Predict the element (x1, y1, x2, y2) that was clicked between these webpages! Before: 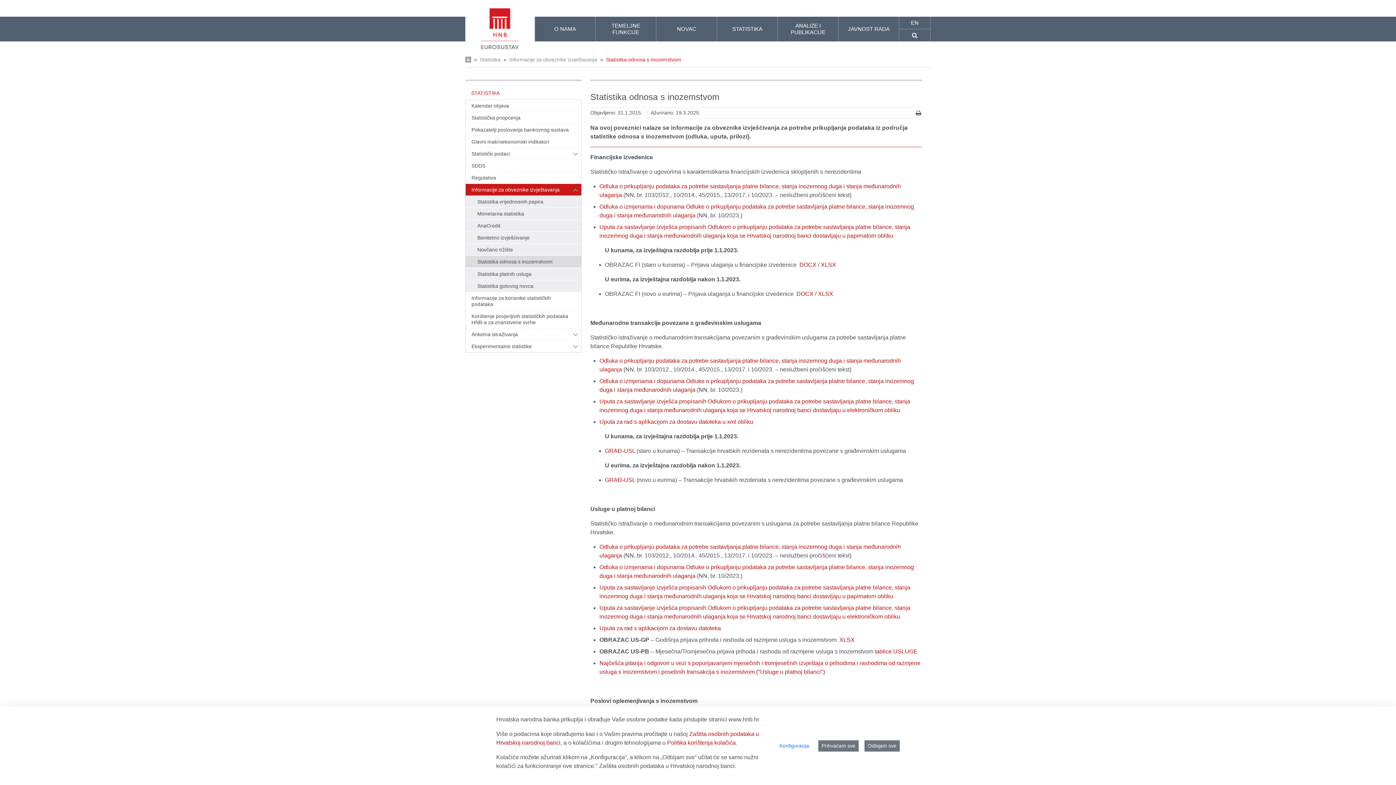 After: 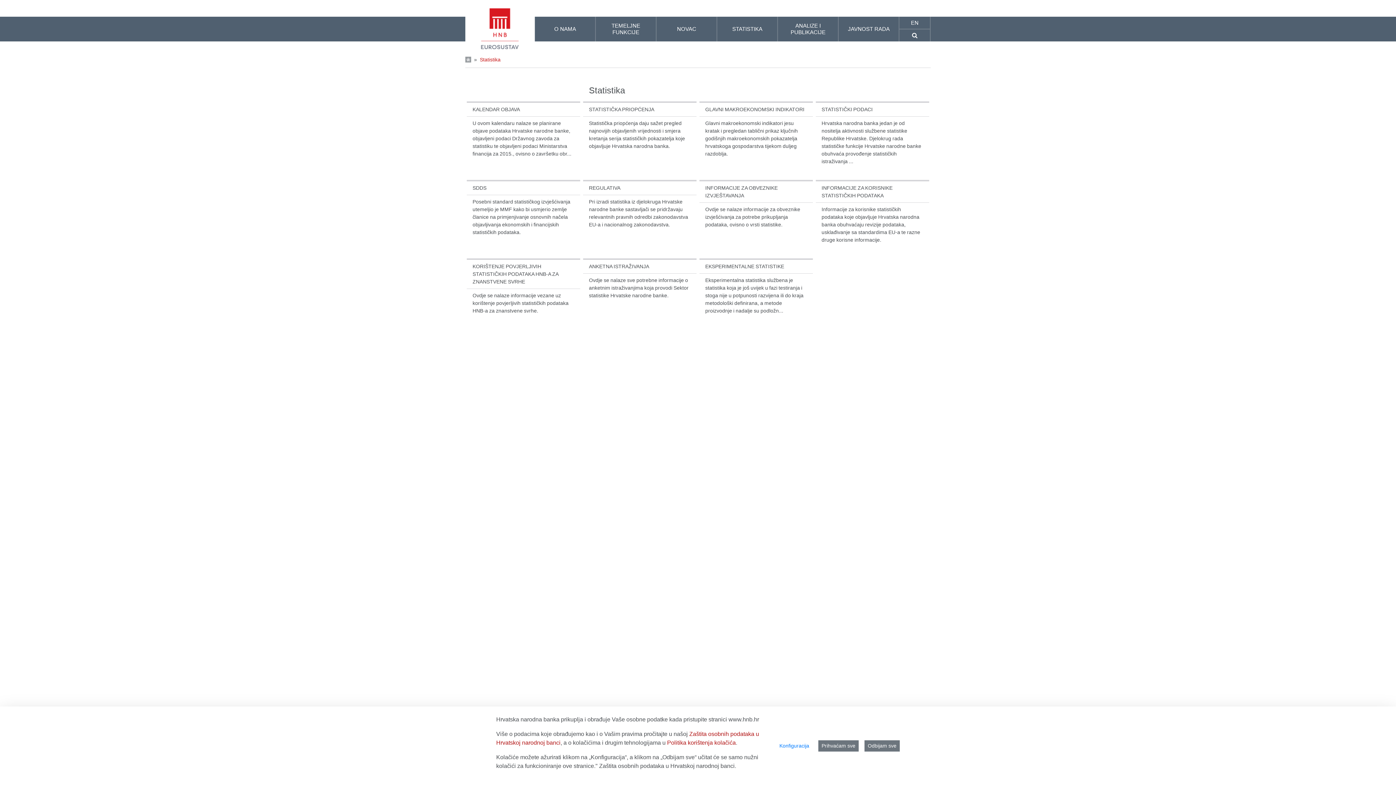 Action: label: STATISTIKA bbox: (717, 16, 777, 41)